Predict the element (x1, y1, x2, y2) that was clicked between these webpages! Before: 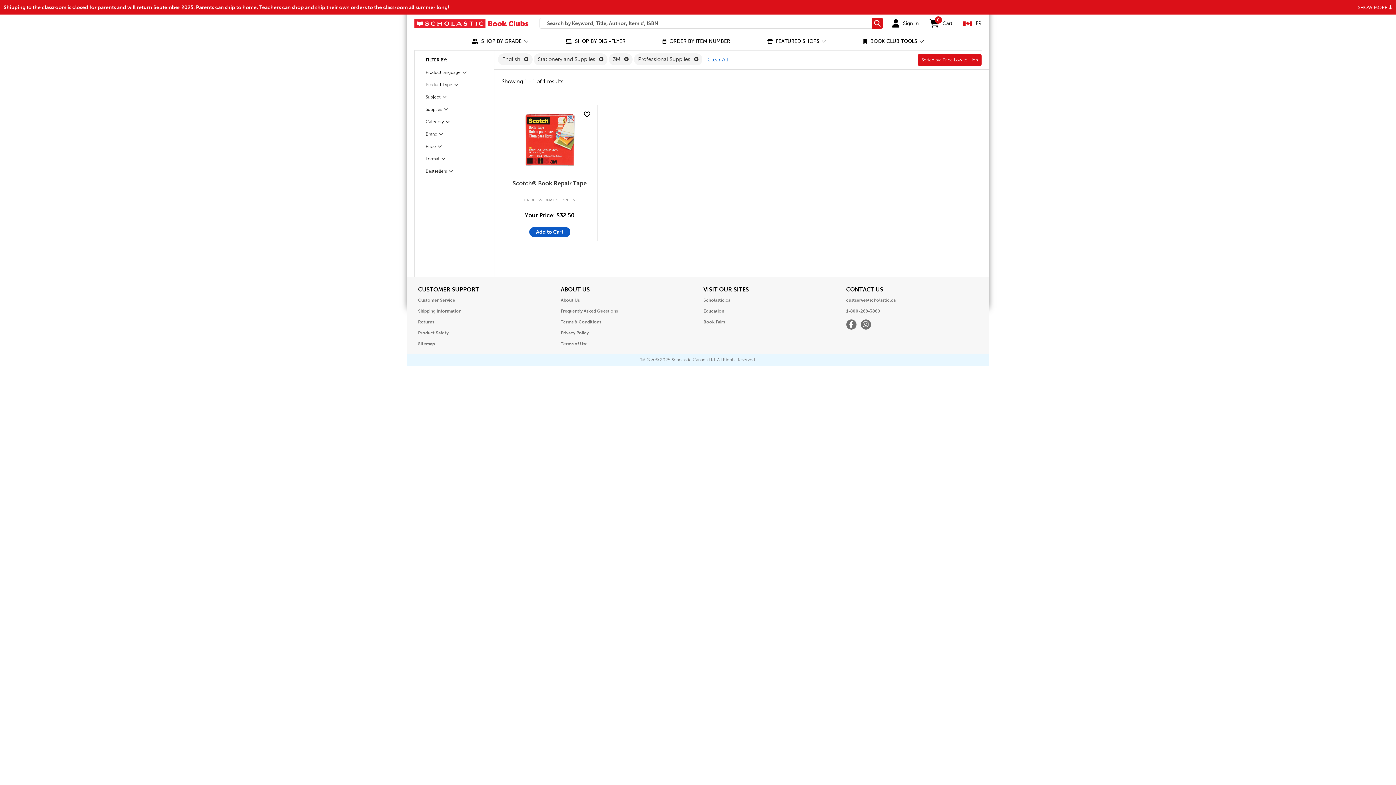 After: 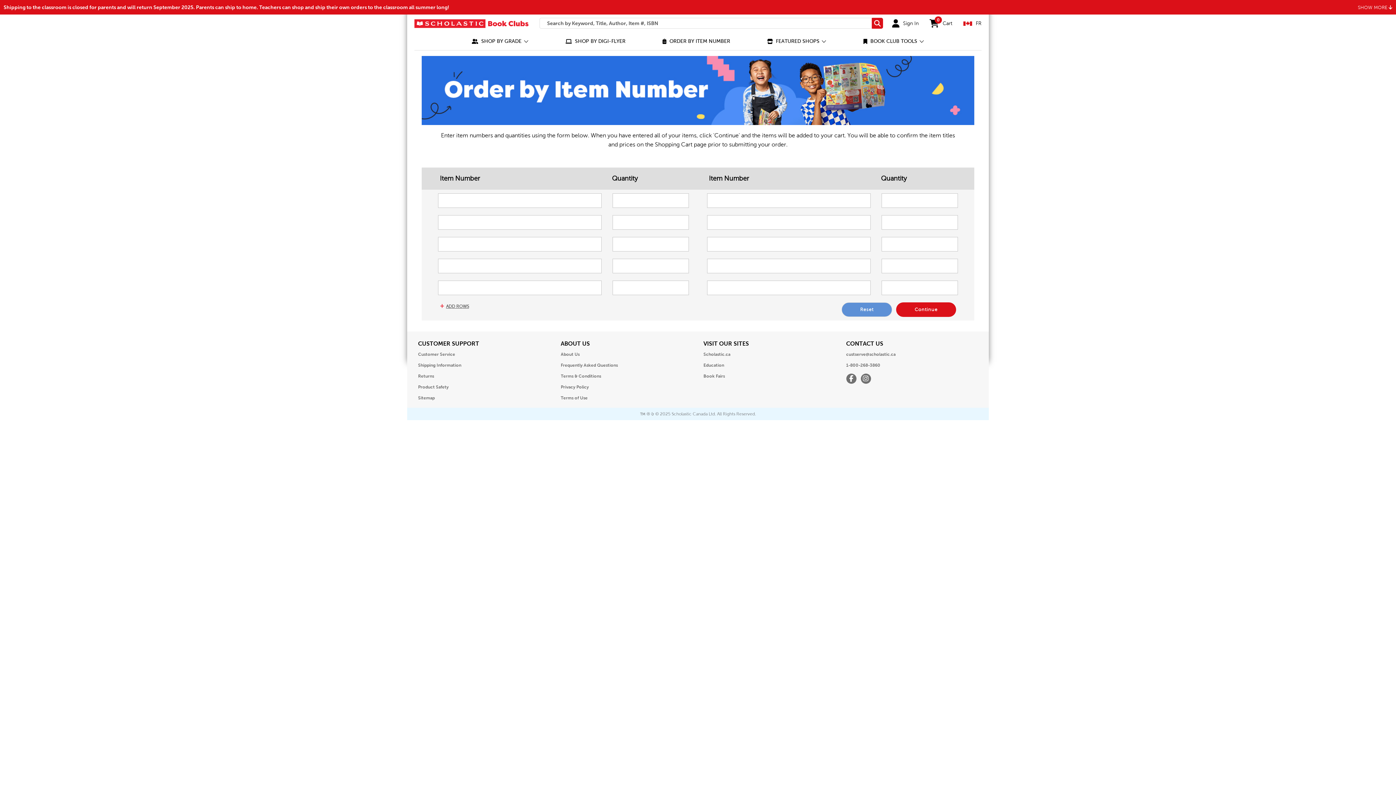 Action: label: ORDER BY ITEM NUMBER bbox: (662, 38, 730, 44)